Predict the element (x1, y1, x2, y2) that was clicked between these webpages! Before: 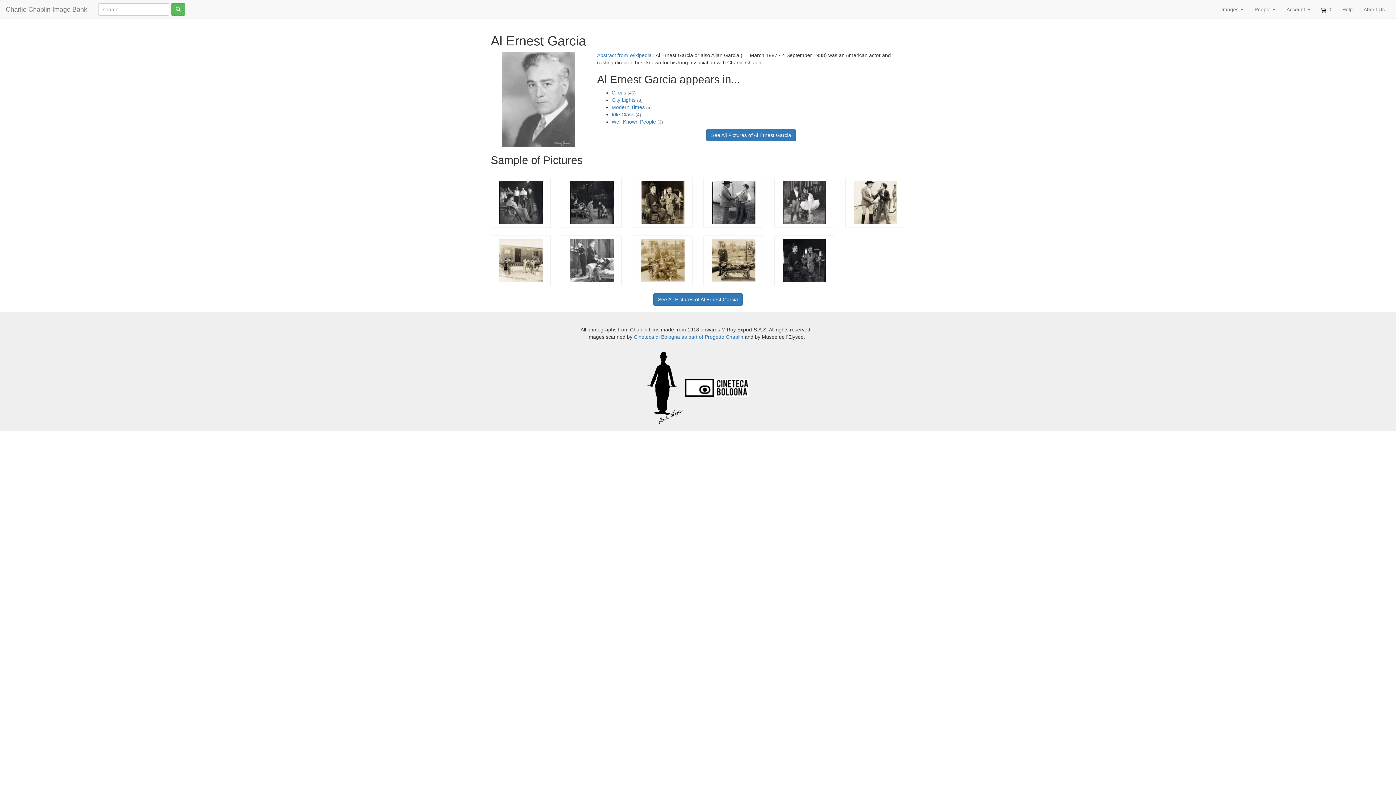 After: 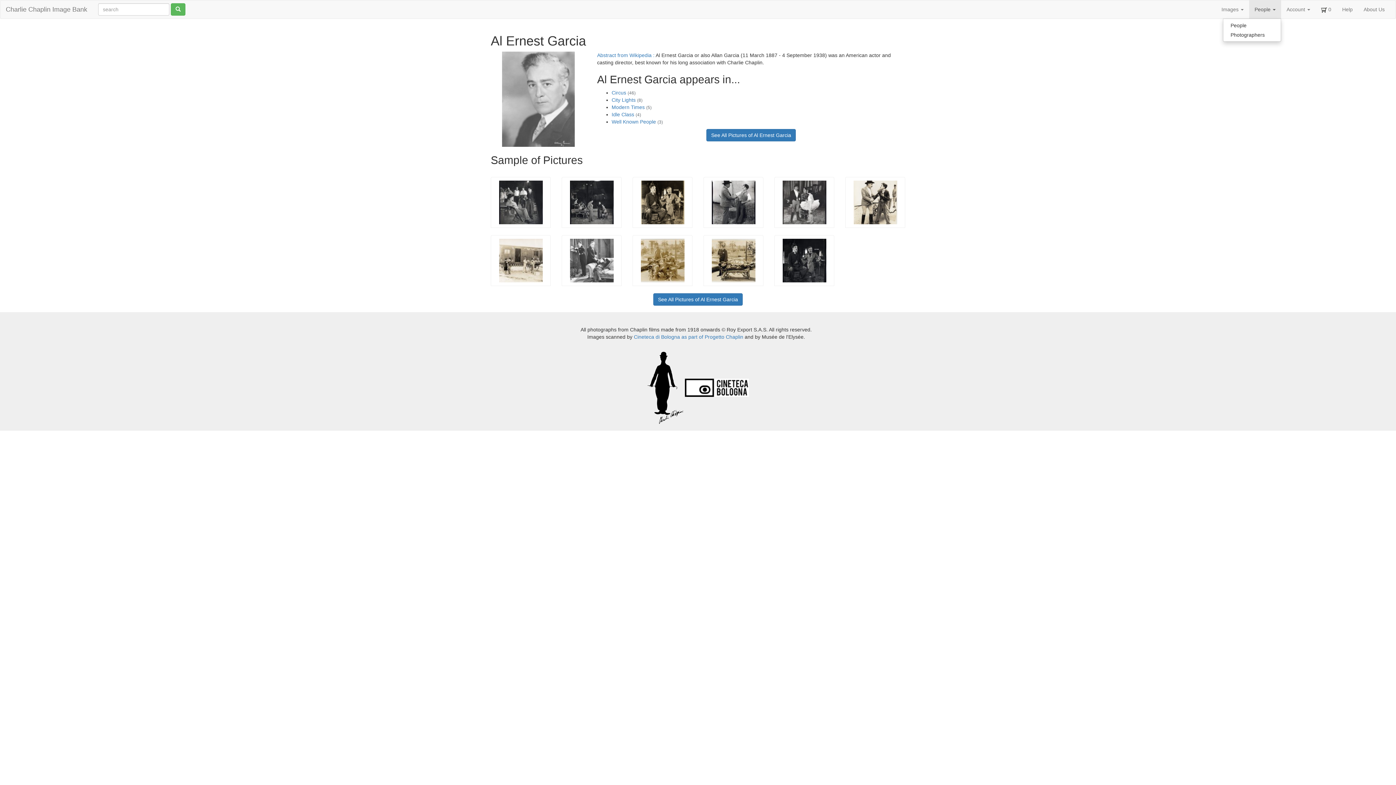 Action: bbox: (1249, 0, 1281, 18) label: People 